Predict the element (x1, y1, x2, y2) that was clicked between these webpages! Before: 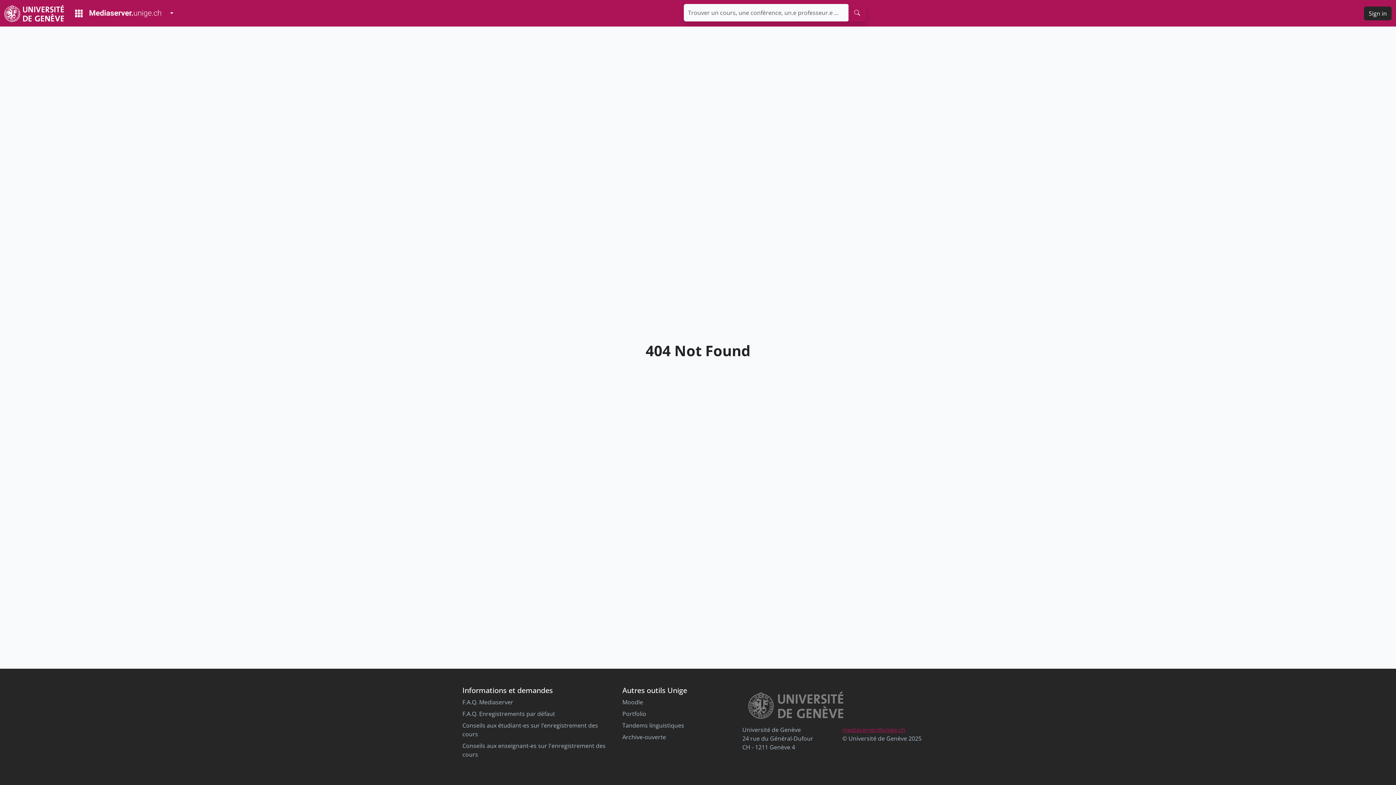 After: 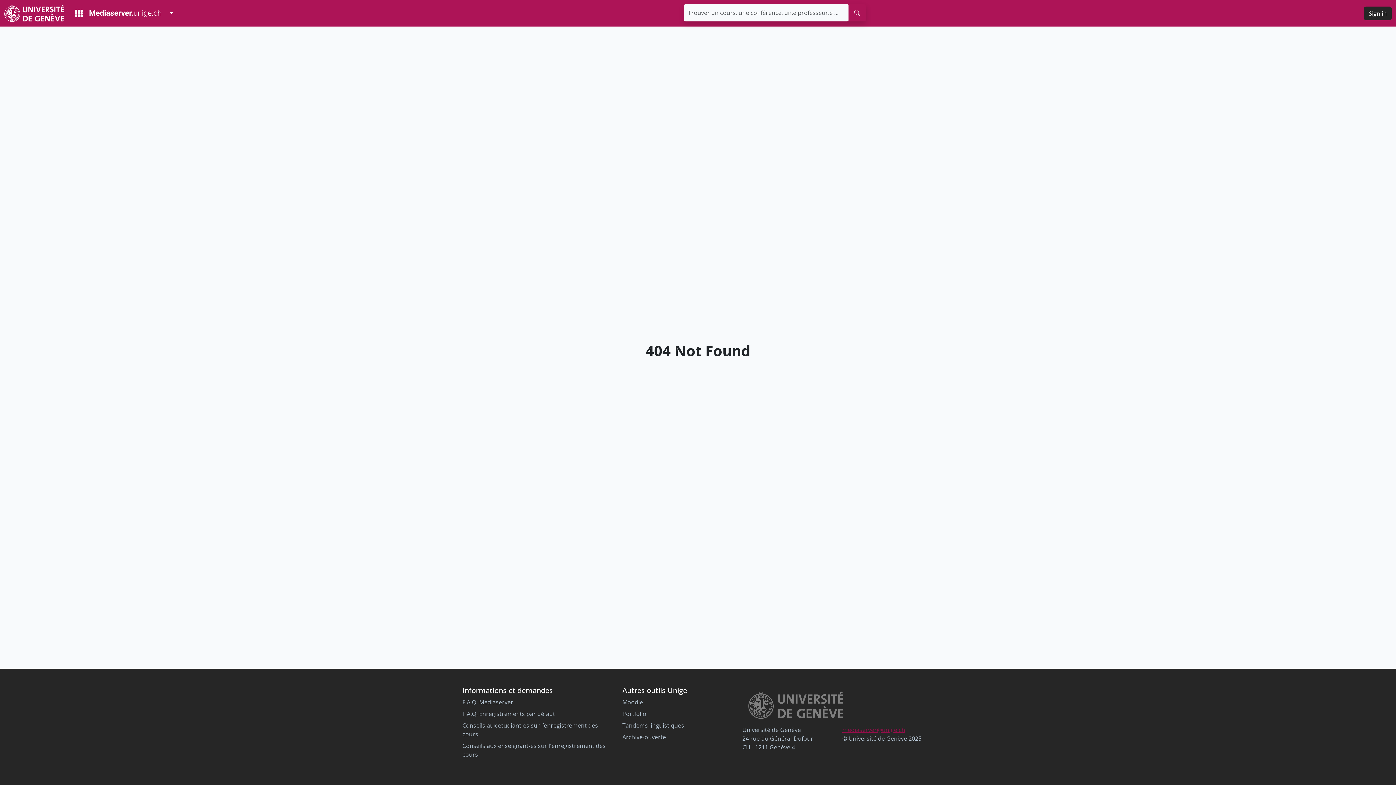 Action: label: mediaserver@unige.ch bbox: (842, 726, 905, 734)